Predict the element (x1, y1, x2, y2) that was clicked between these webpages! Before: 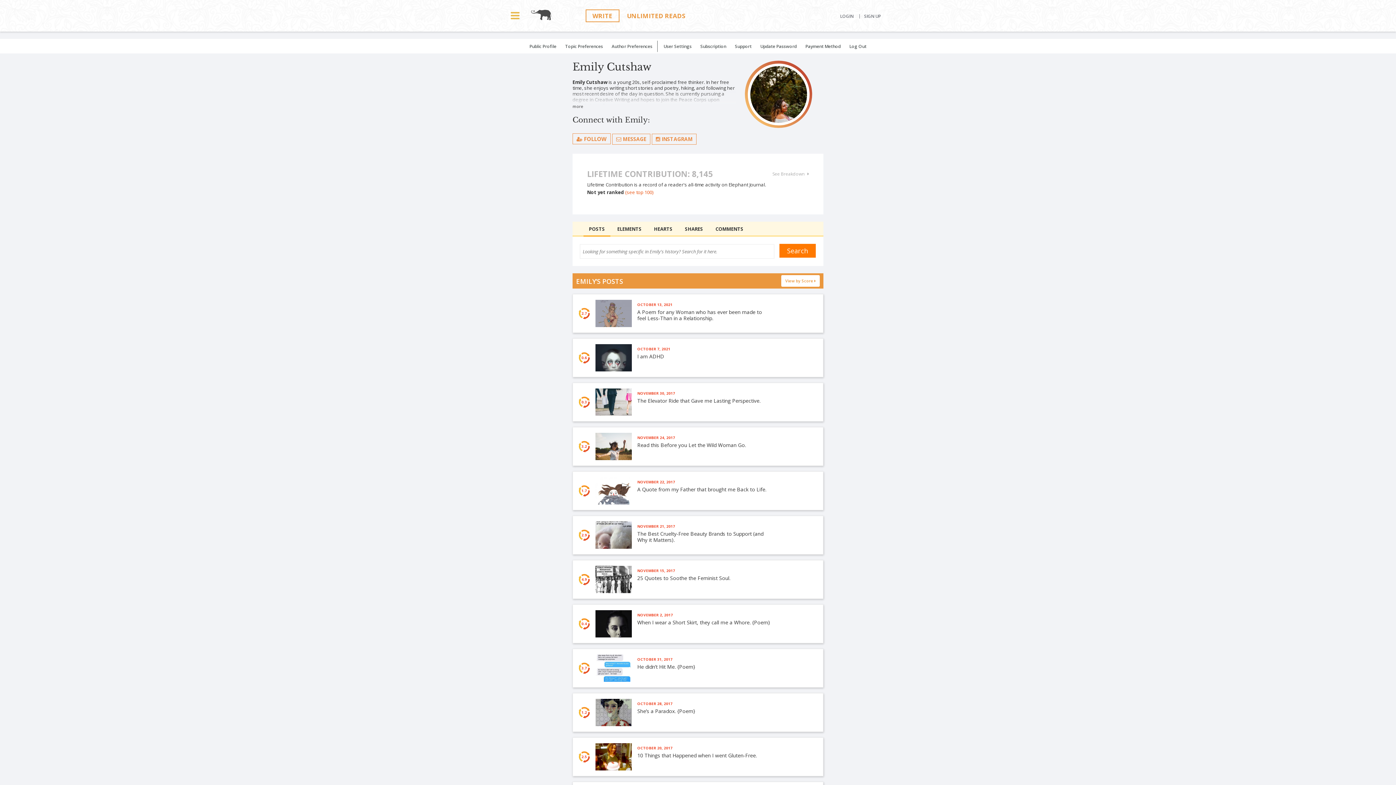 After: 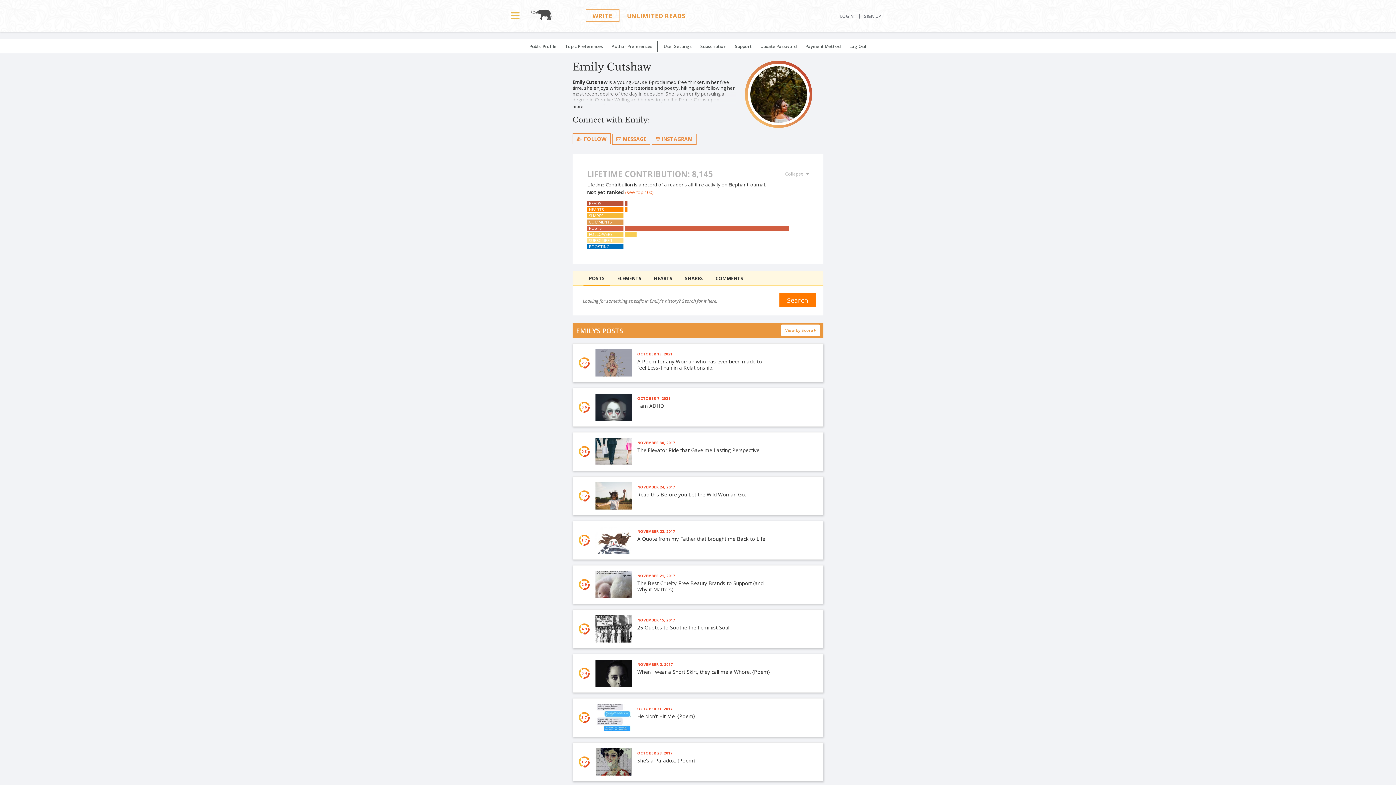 Action: label: See Breakdown  bbox: (772, 172, 809, 176)